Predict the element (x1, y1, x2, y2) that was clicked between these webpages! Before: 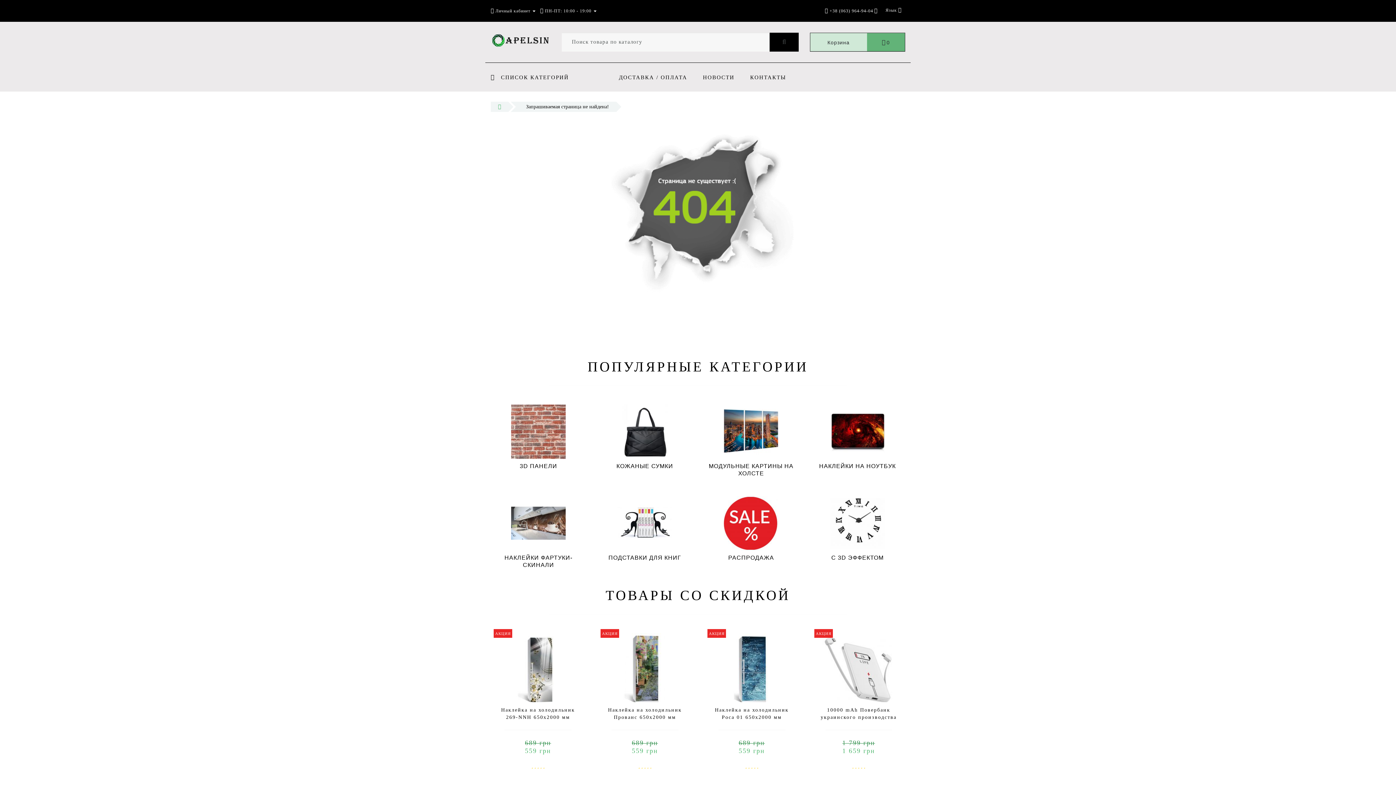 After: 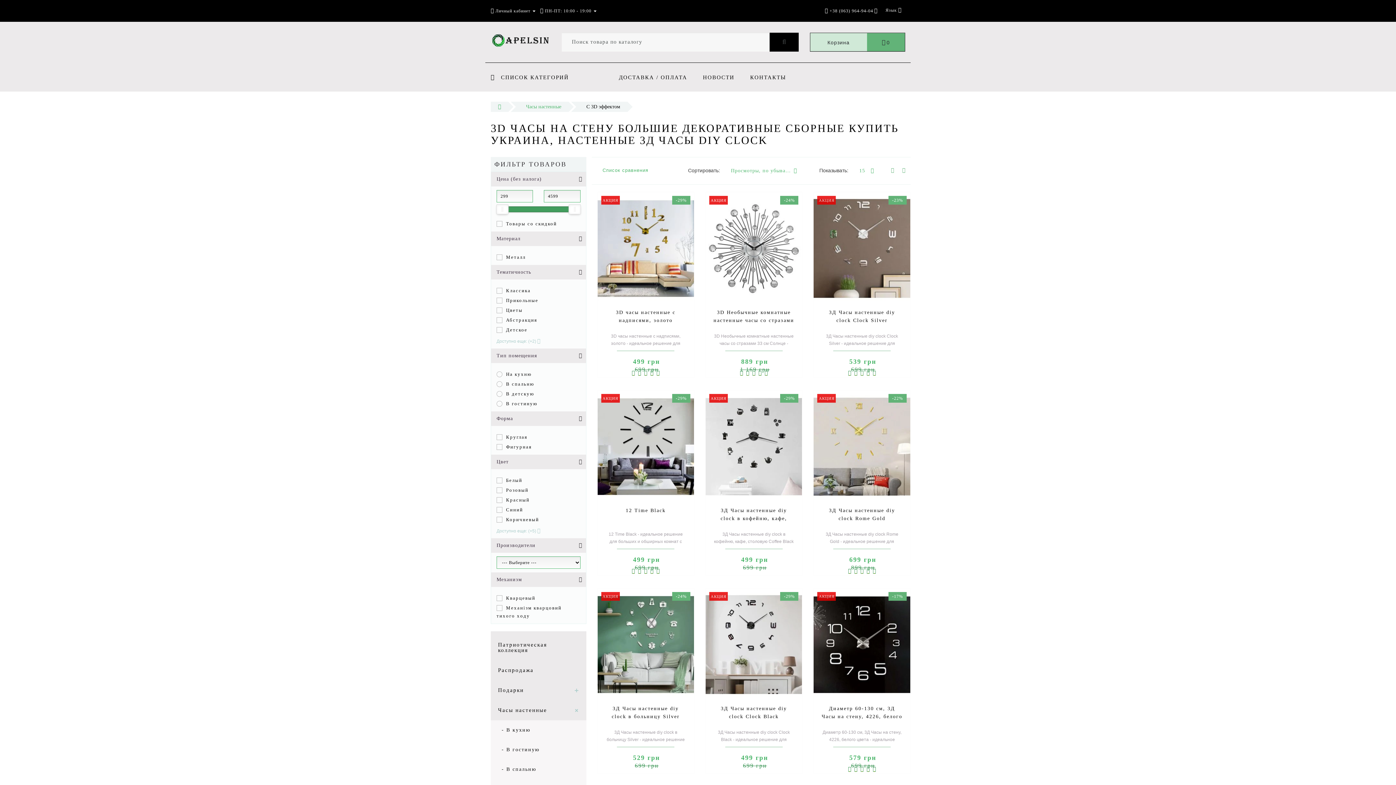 Action: bbox: (804, 496, 910, 550)